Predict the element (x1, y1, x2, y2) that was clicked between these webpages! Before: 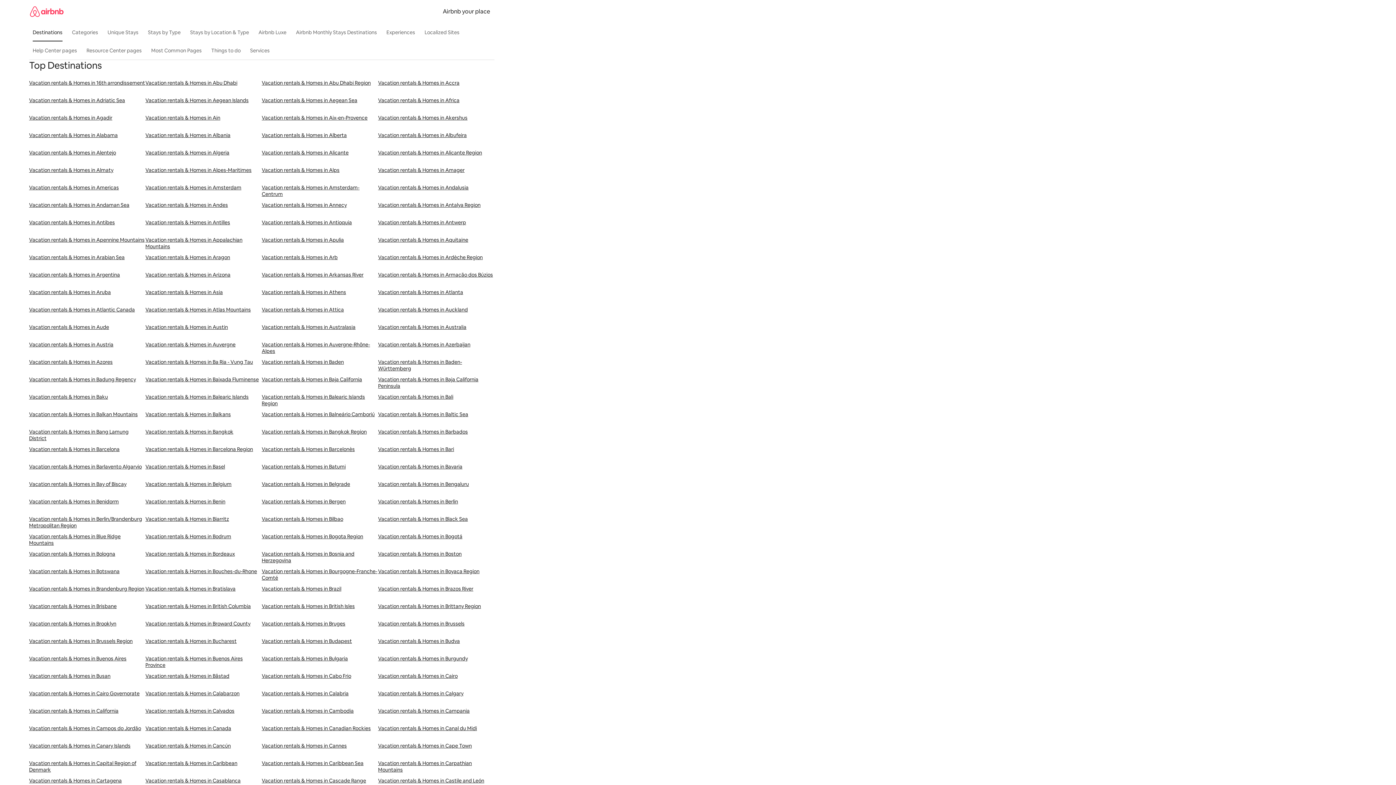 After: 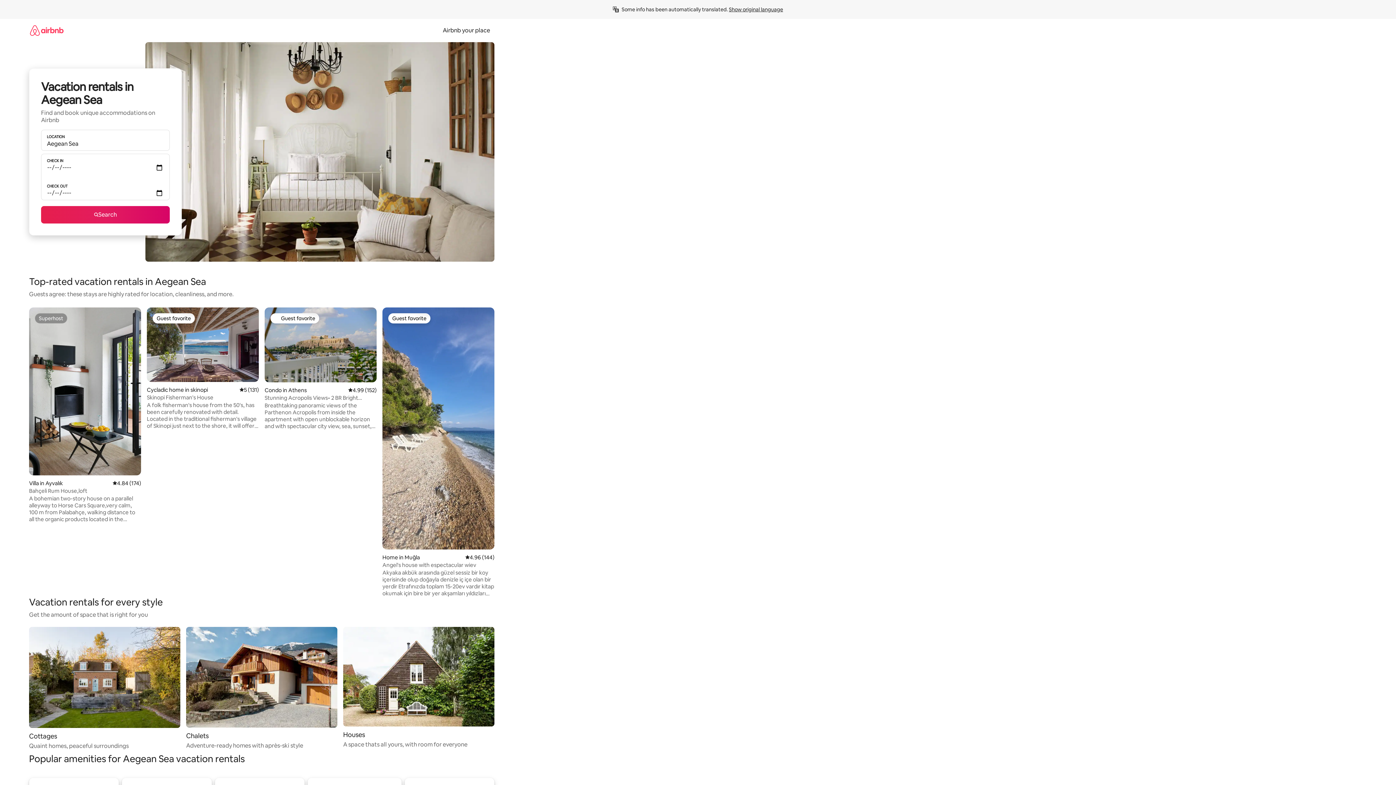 Action: label: Vacation rentals & Homes in Aegean Sea bbox: (261, 97, 378, 114)